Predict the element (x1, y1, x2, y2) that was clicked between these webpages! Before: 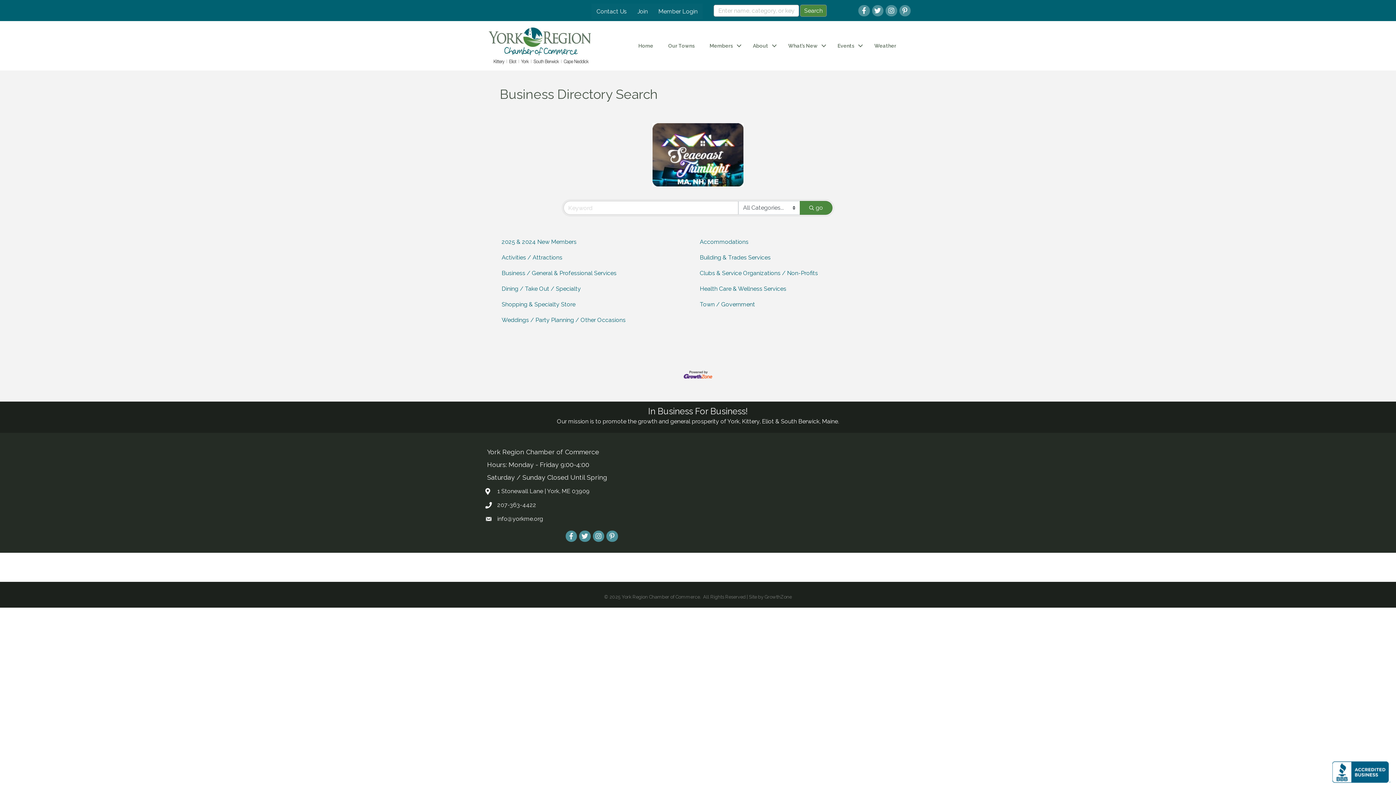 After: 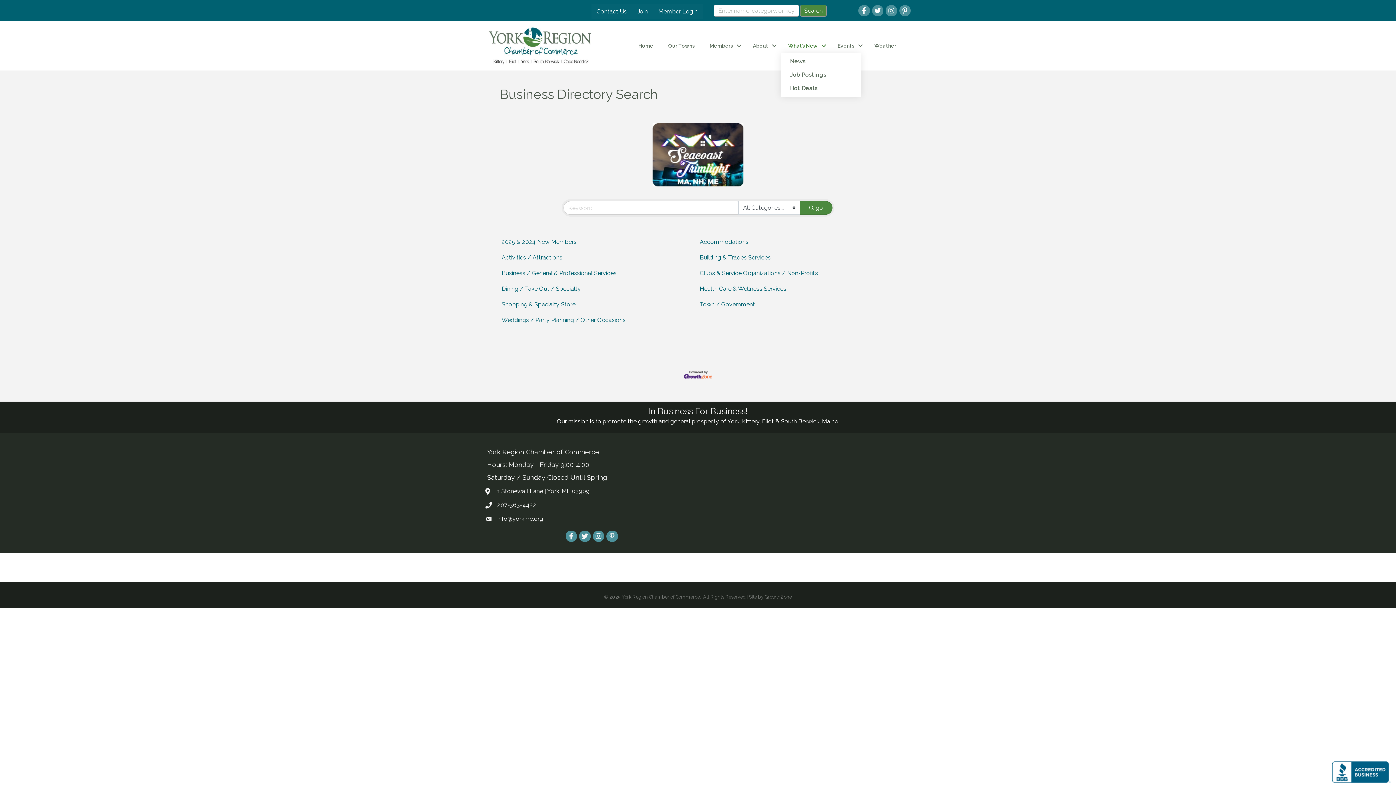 Action: label: What’s New bbox: (781, 38, 830, 53)